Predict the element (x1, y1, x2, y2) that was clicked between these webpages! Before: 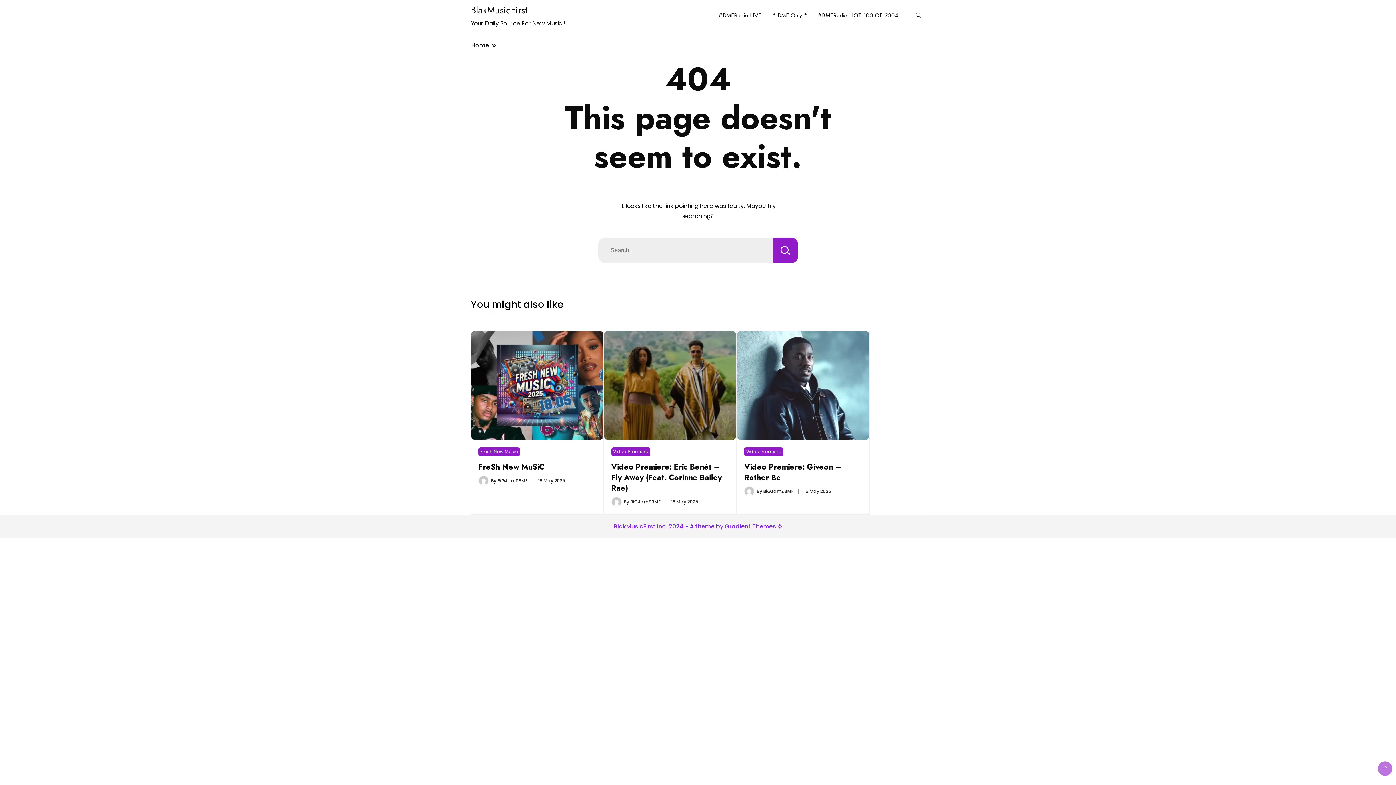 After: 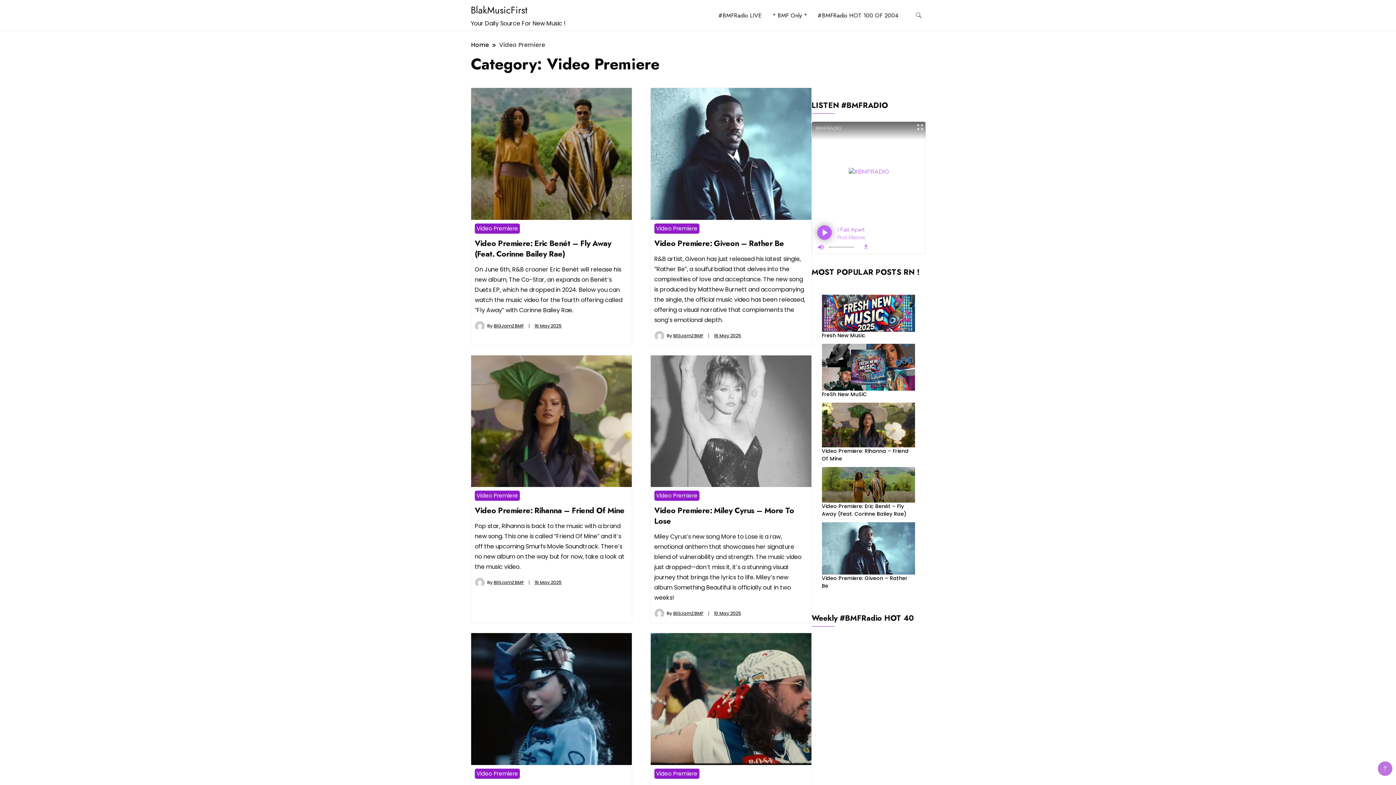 Action: label: Video Premiere bbox: (611, 447, 650, 456)